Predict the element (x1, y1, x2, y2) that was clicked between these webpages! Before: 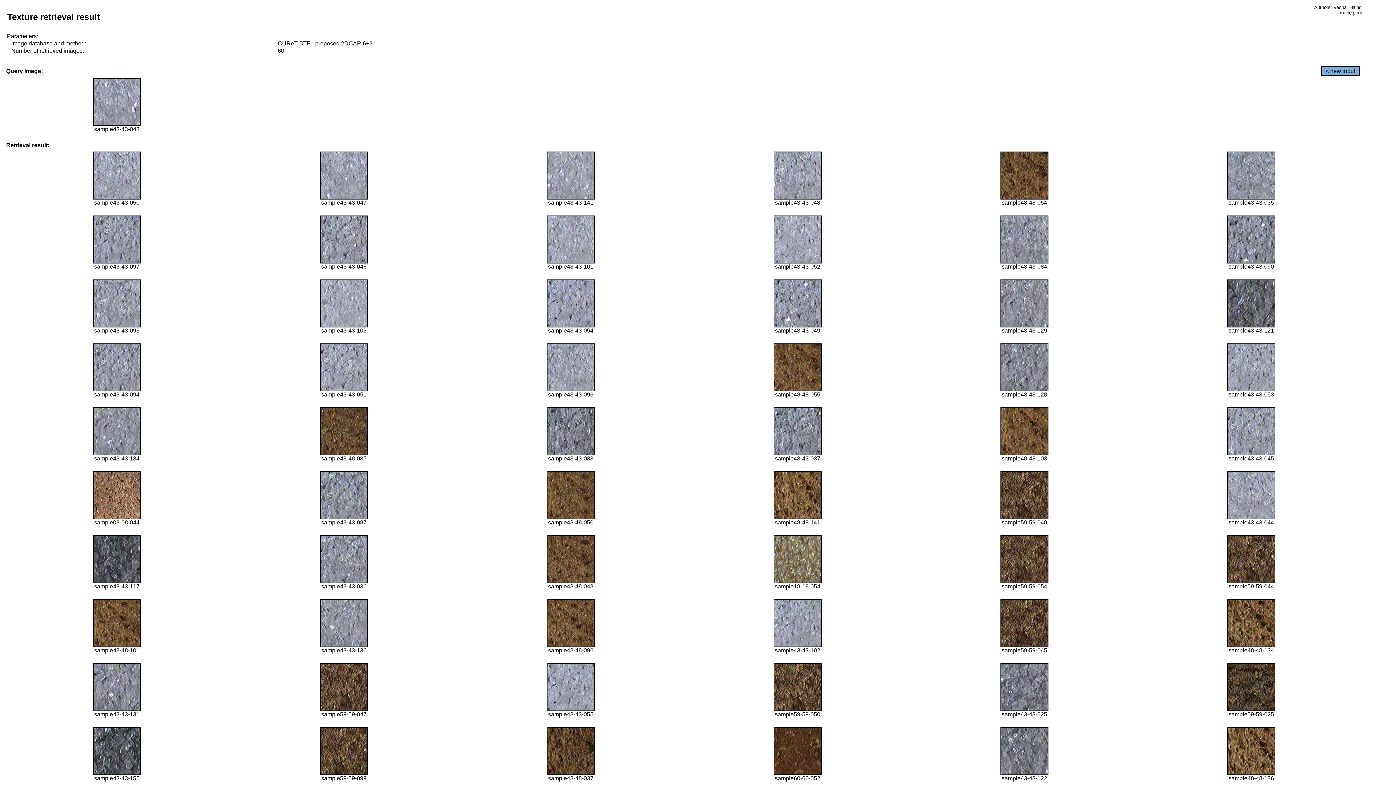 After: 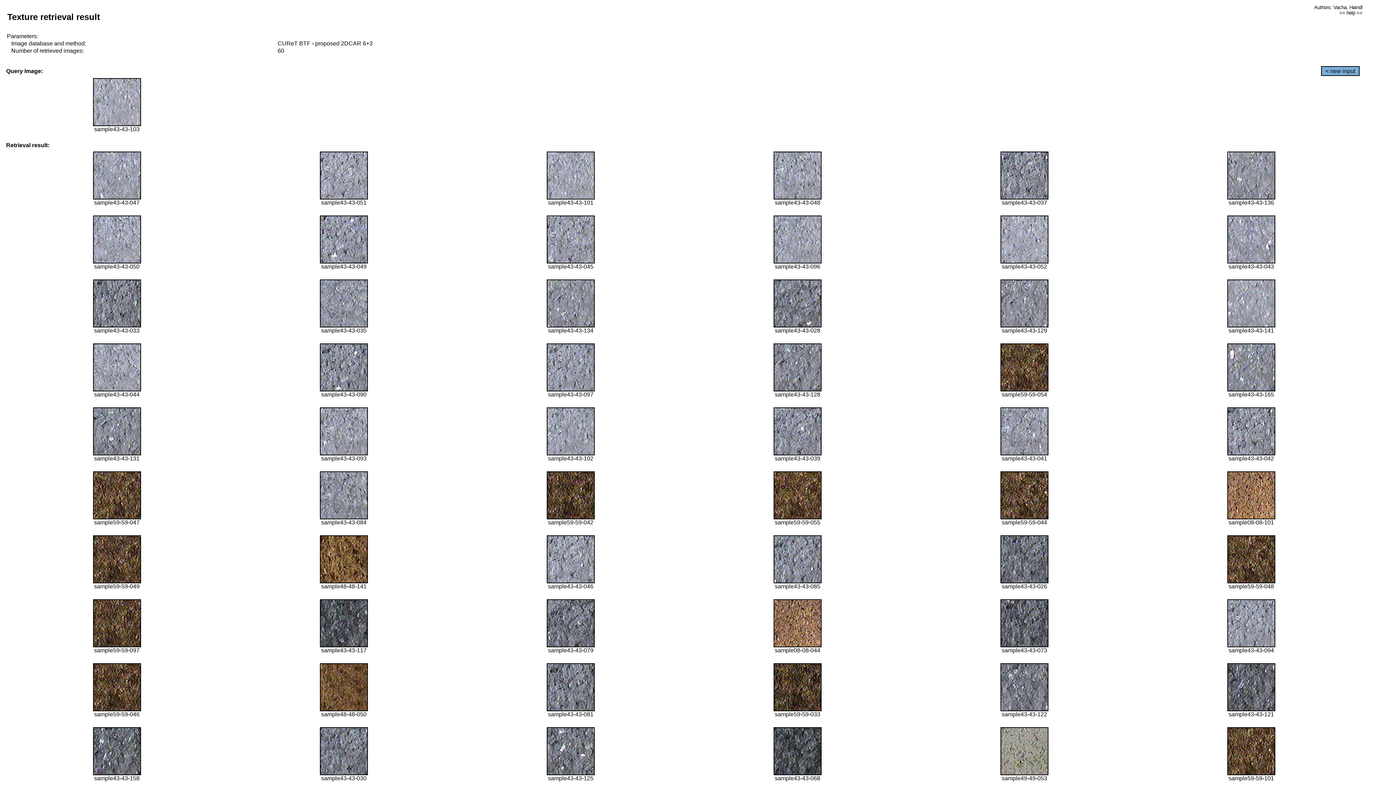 Action: bbox: (320, 322, 368, 328)